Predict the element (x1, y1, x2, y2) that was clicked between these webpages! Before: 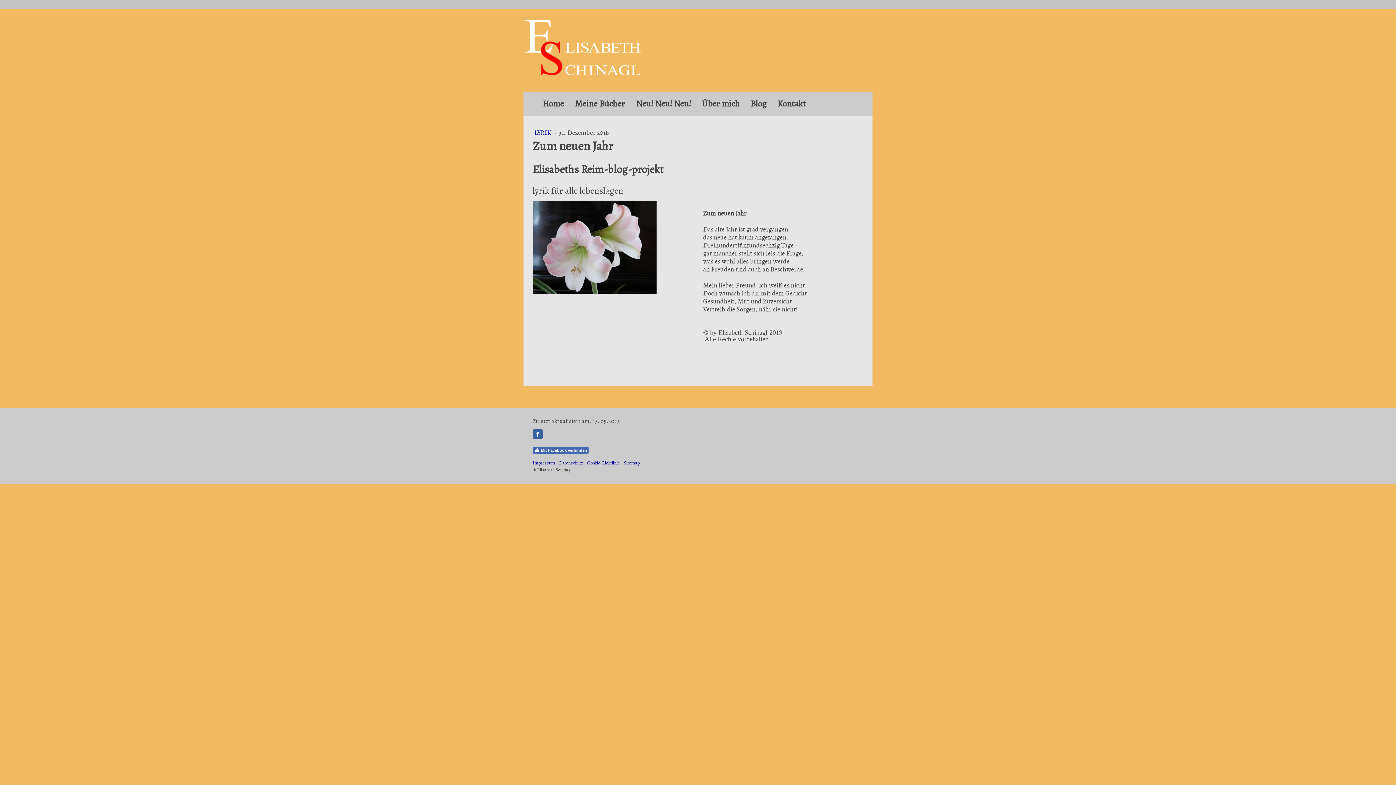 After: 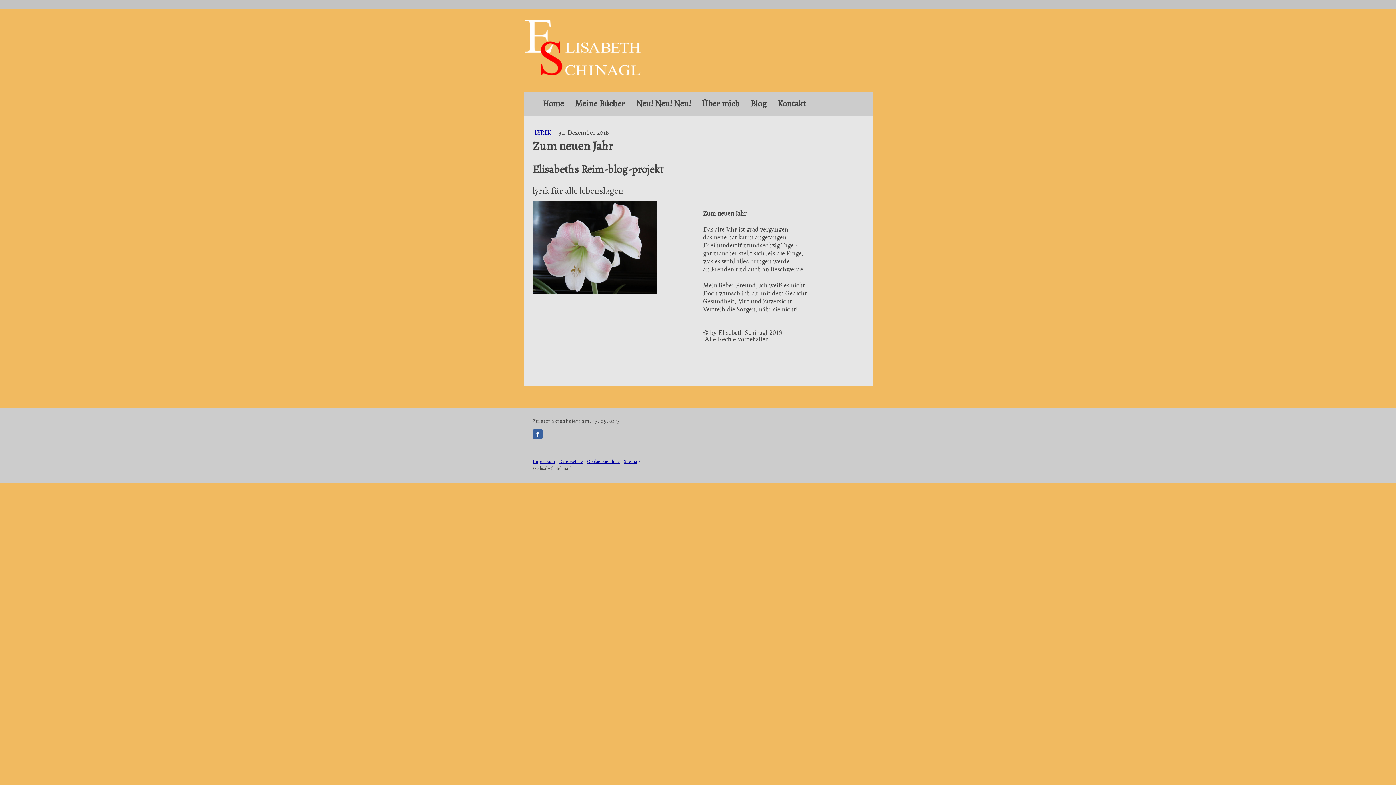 Action: bbox: (532, 446, 588, 454) label: Mit Facebook verbinden